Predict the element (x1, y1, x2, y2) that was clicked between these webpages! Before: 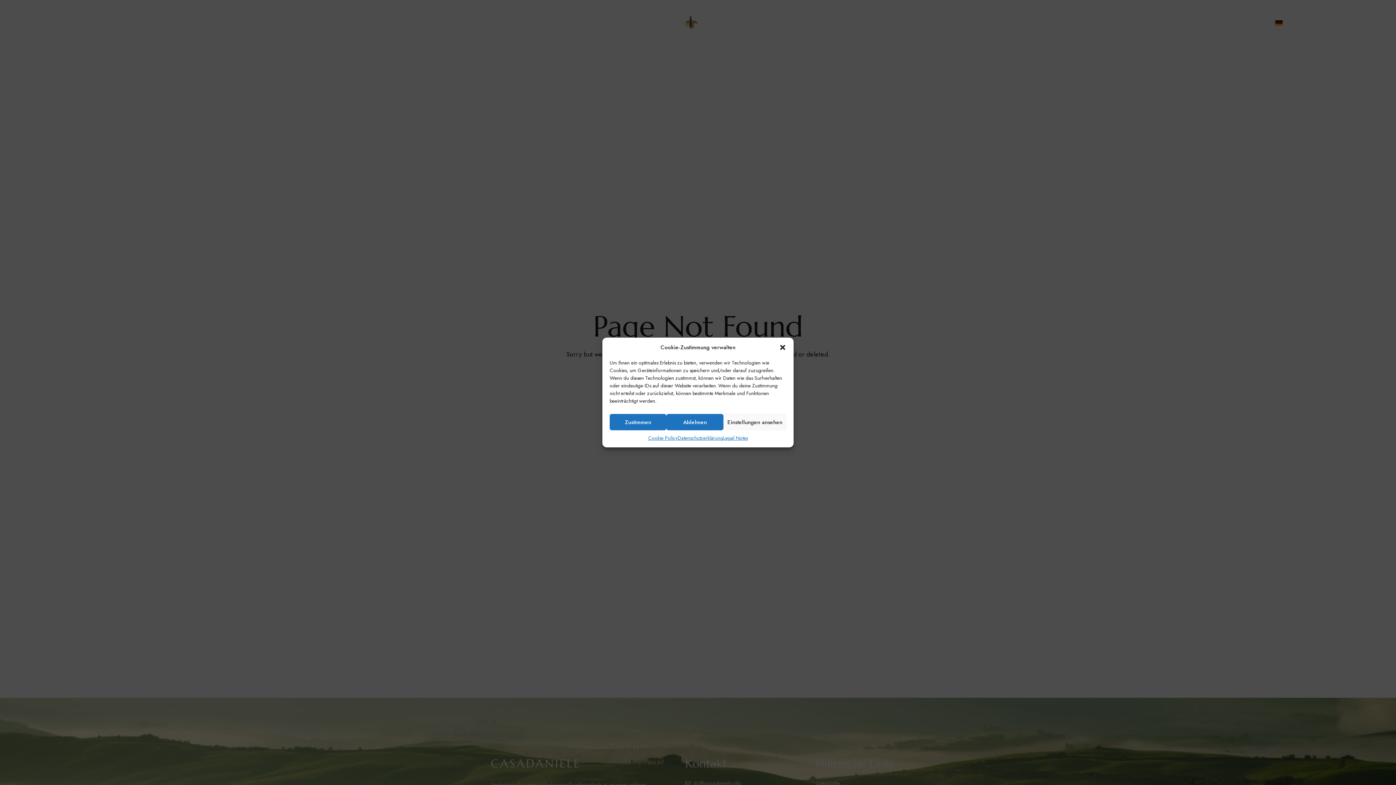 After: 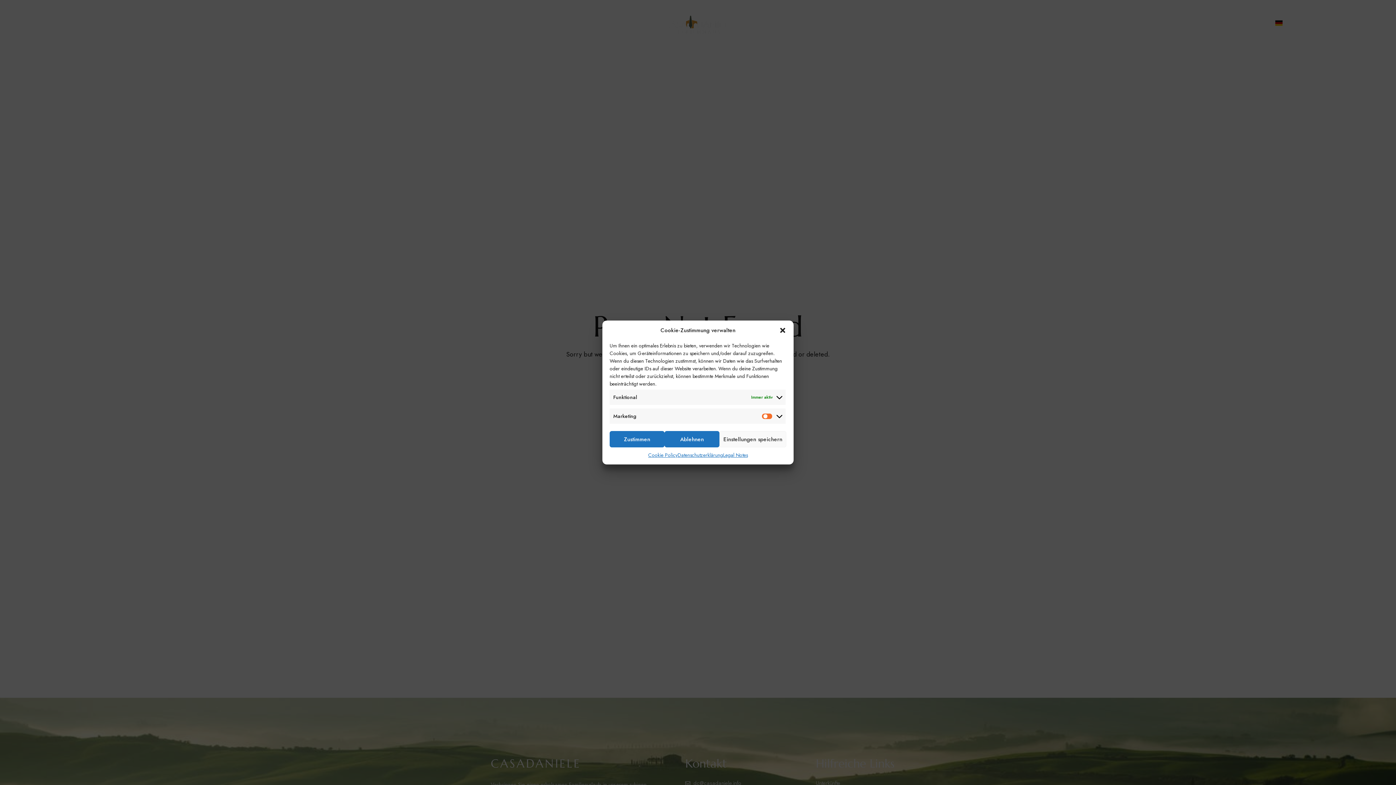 Action: label: Einstellungen ansehen bbox: (723, 414, 786, 430)